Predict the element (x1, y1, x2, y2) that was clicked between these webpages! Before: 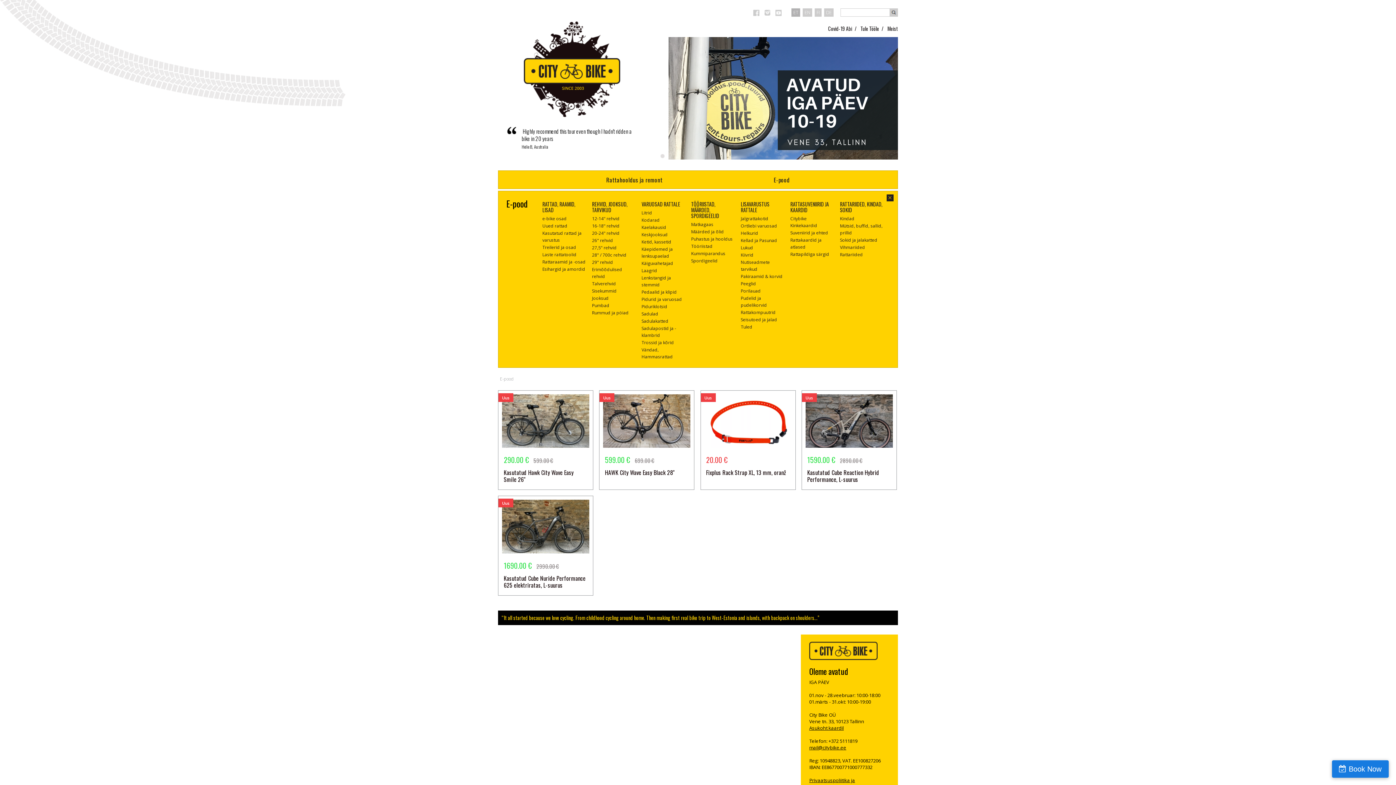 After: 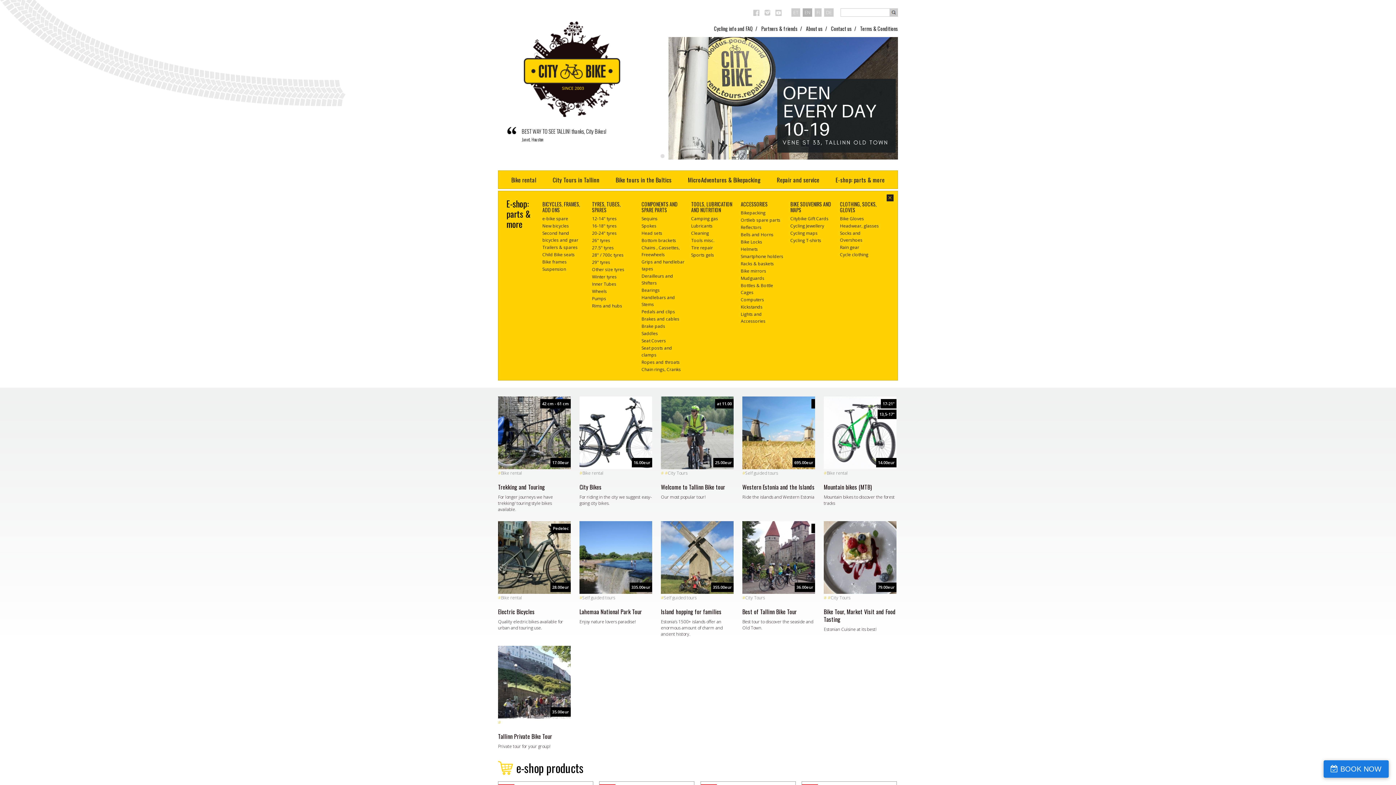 Action: bbox: (802, 8, 812, 16) label: EN